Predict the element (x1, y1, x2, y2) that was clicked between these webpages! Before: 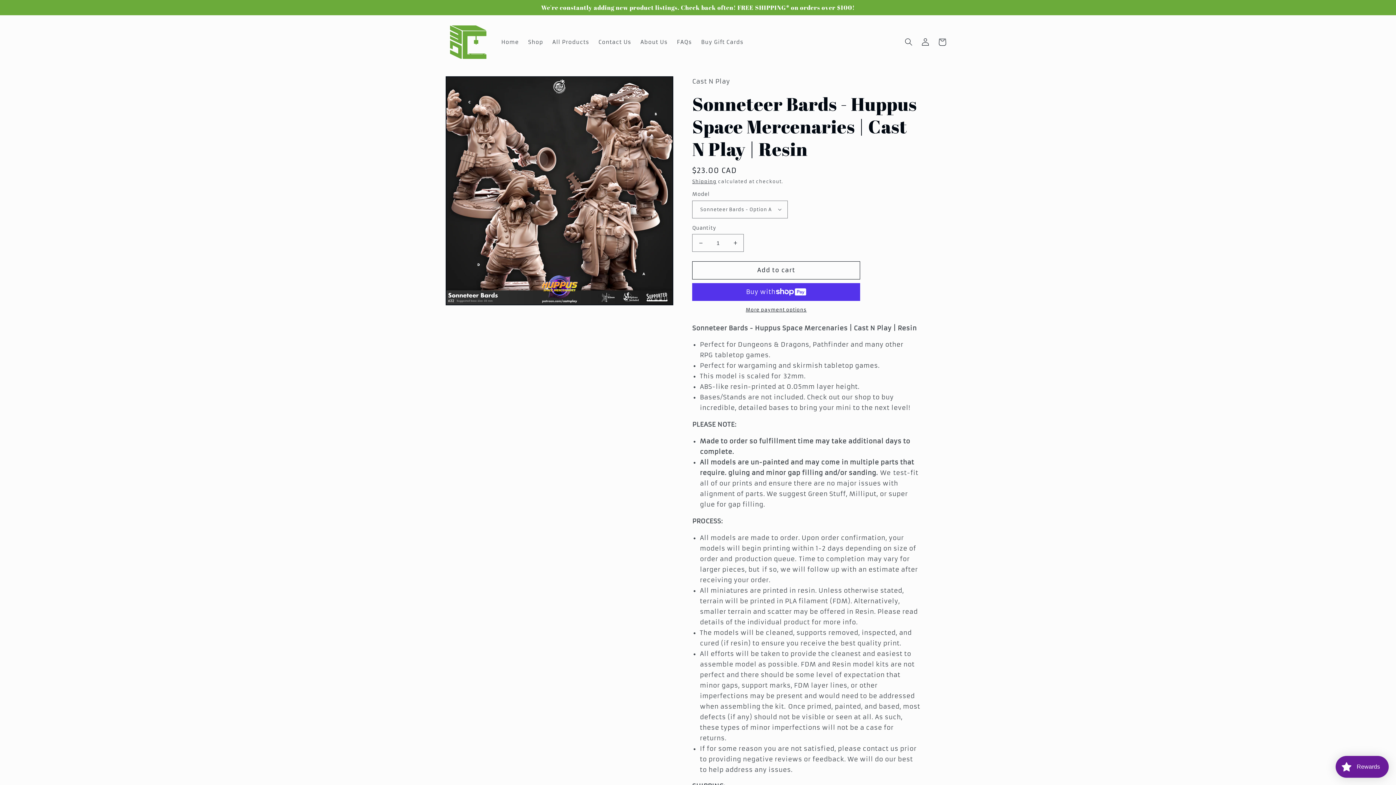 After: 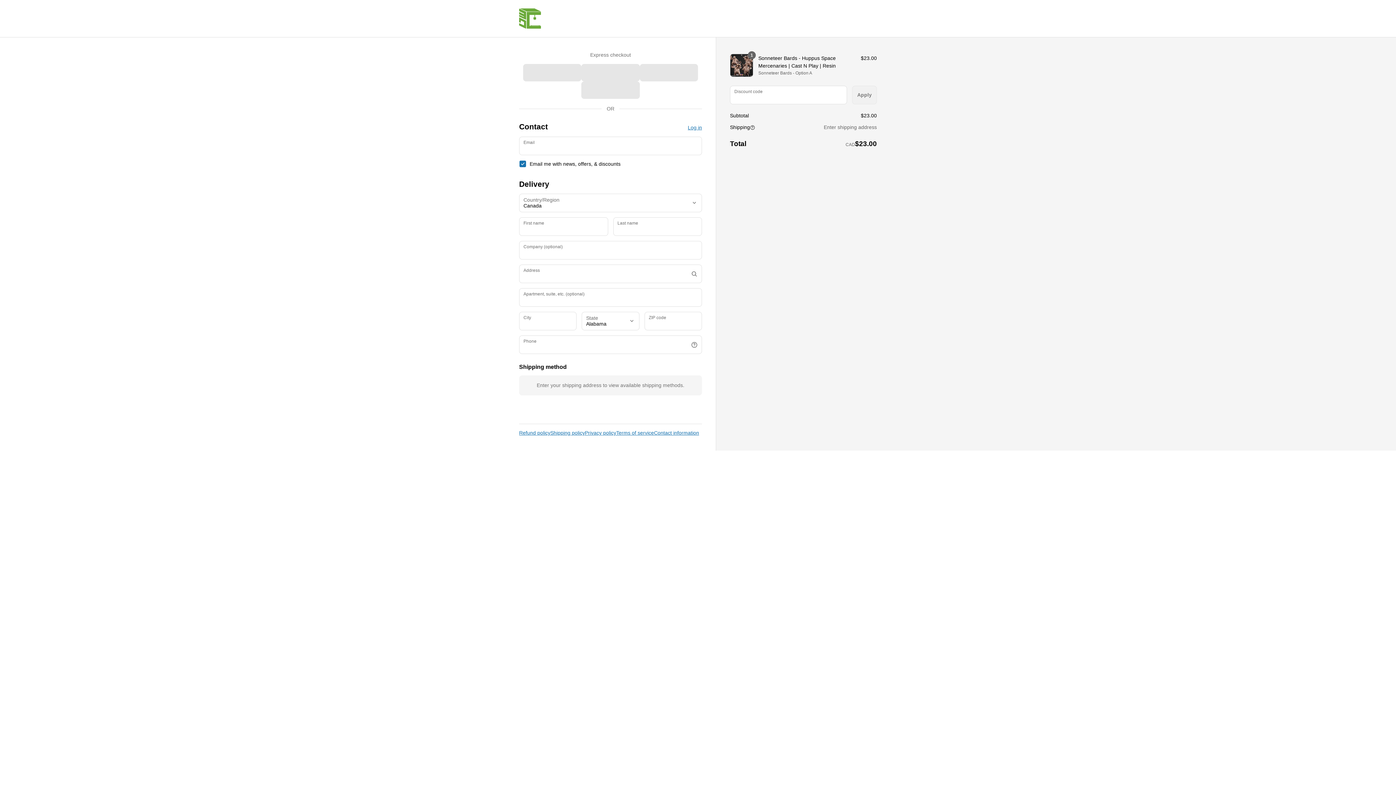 Action: bbox: (692, 307, 860, 313) label: More payment options